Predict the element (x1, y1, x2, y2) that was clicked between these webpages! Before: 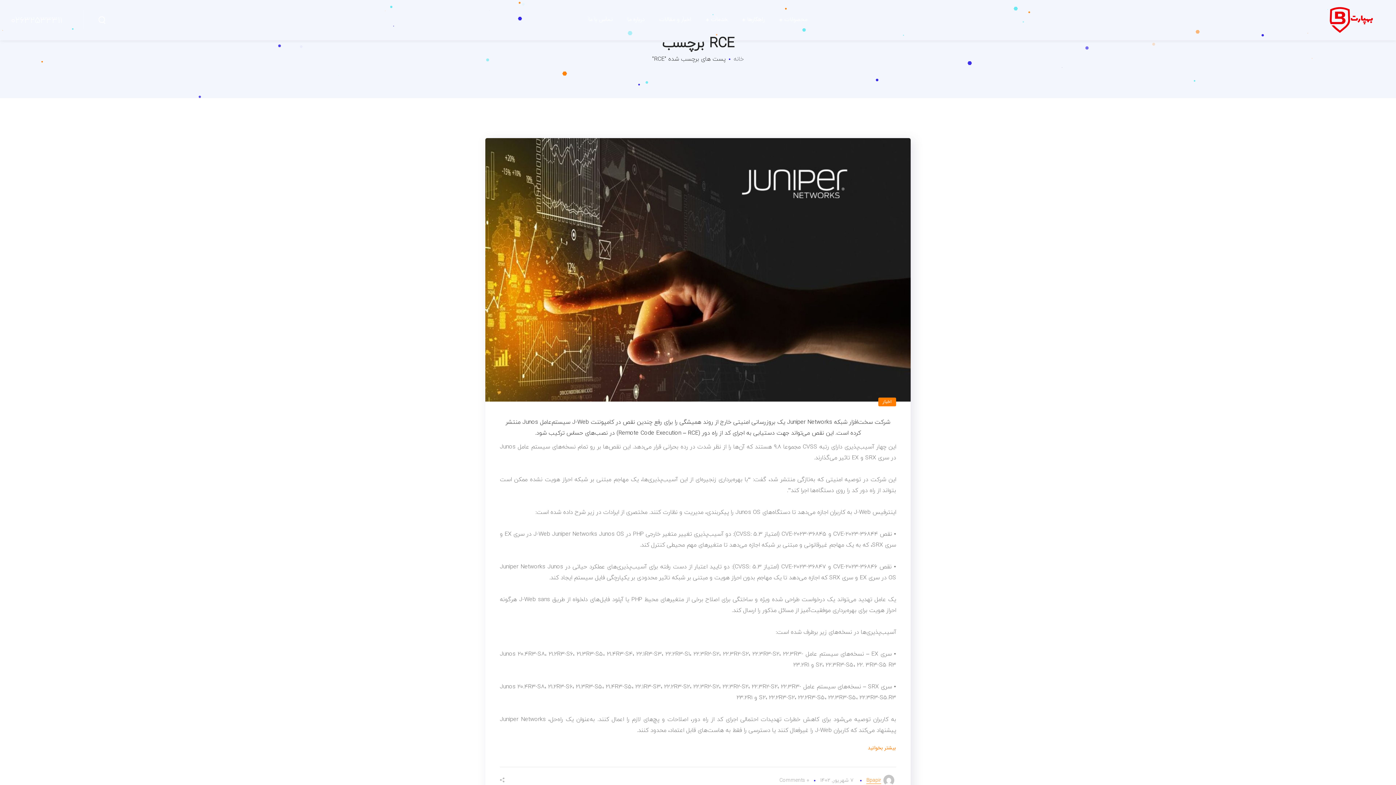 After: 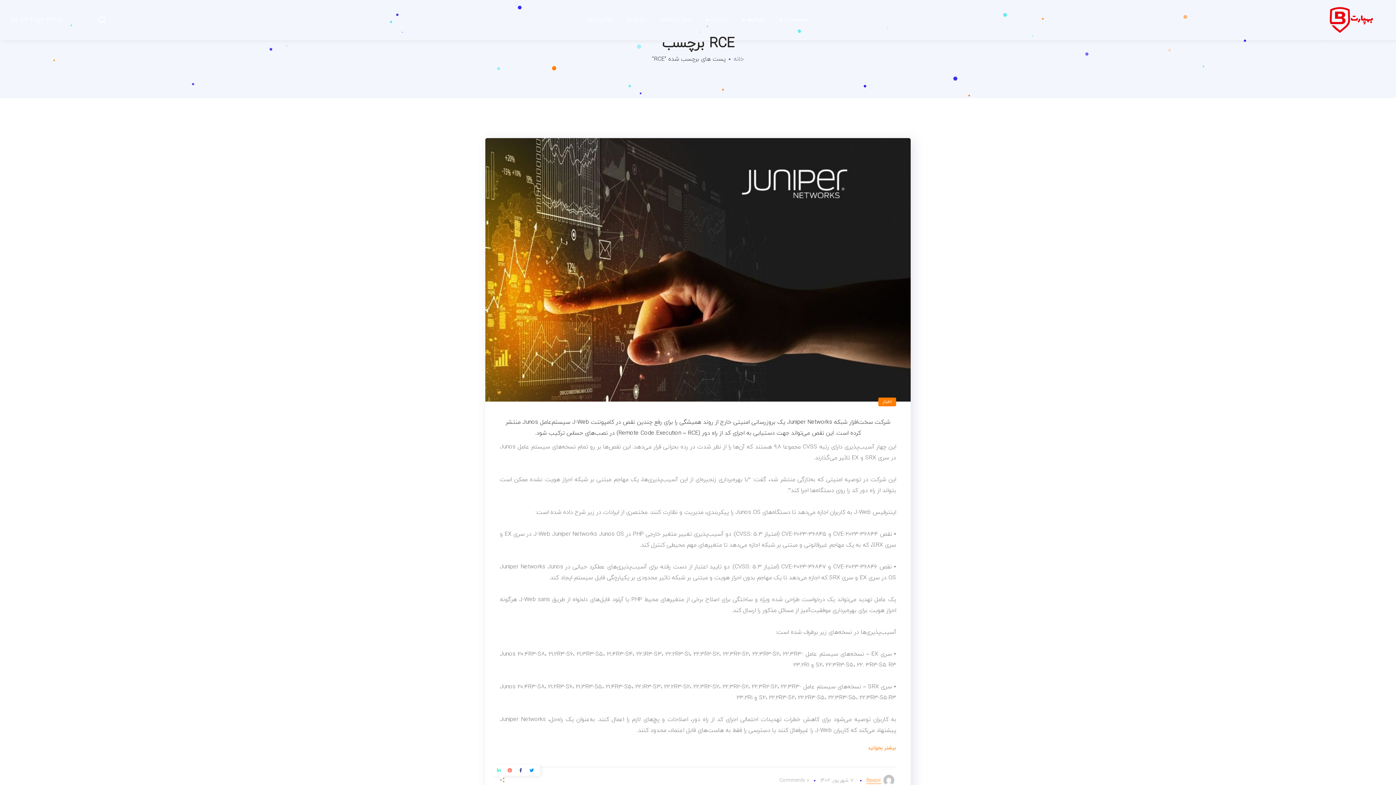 Action: bbox: (506, 766, 515, 777)